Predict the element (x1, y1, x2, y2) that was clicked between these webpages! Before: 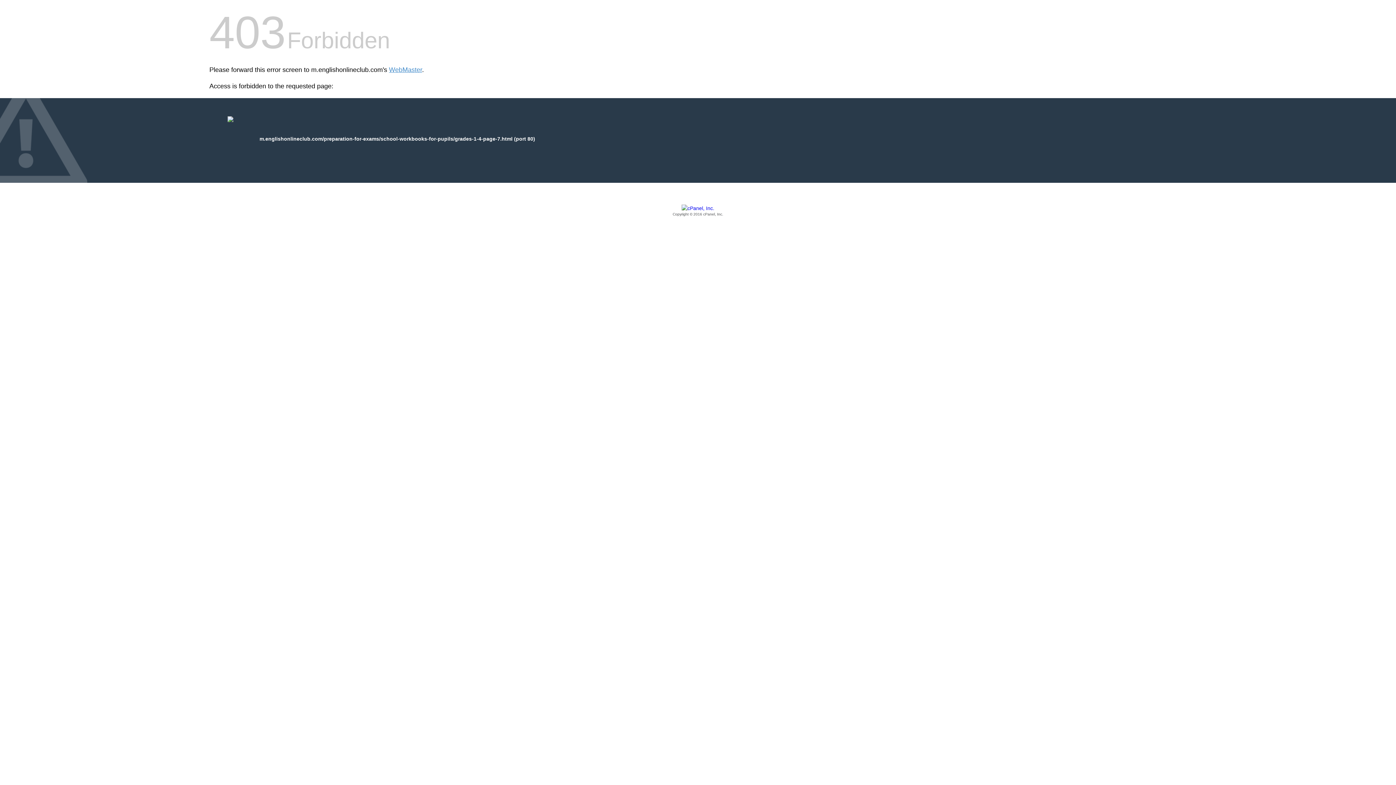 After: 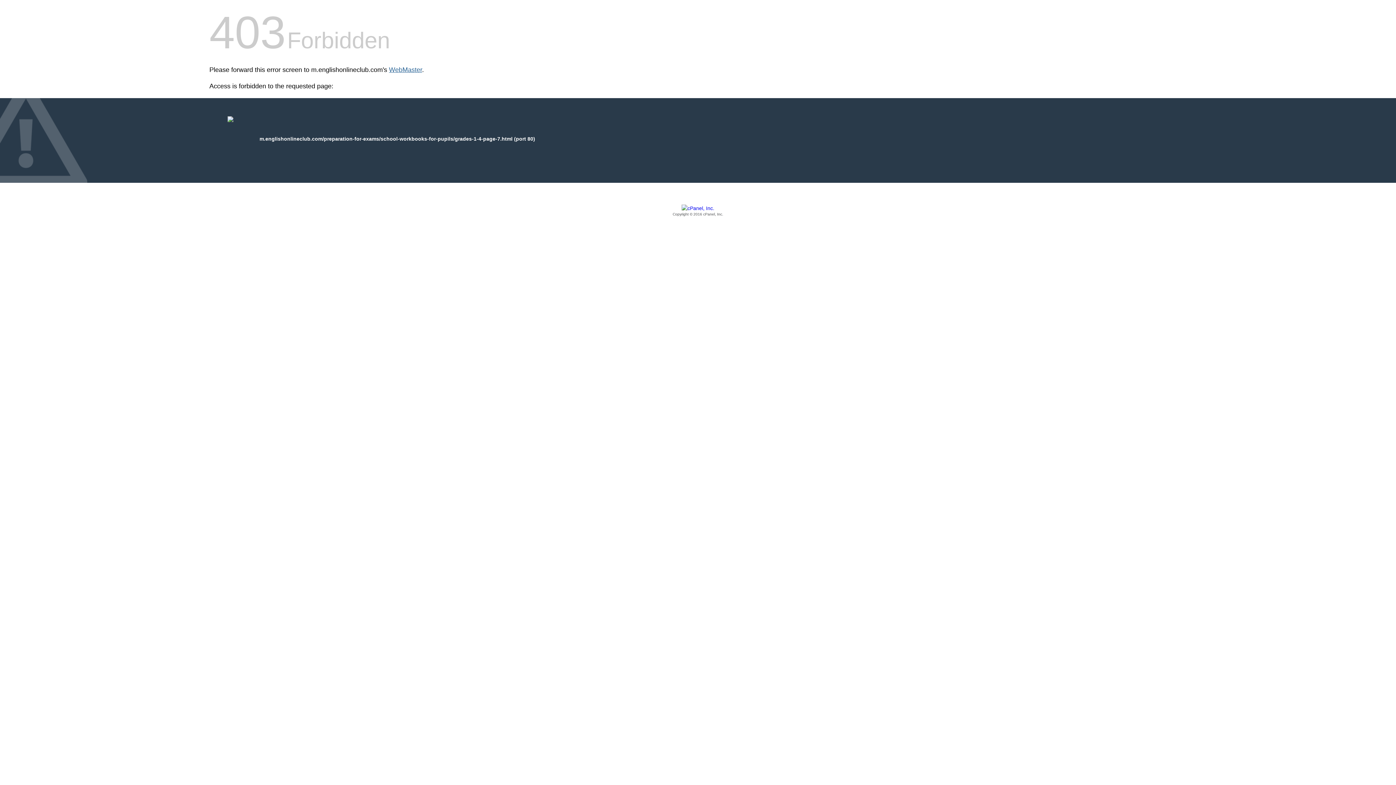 Action: bbox: (389, 66, 422, 73) label: WebMaster